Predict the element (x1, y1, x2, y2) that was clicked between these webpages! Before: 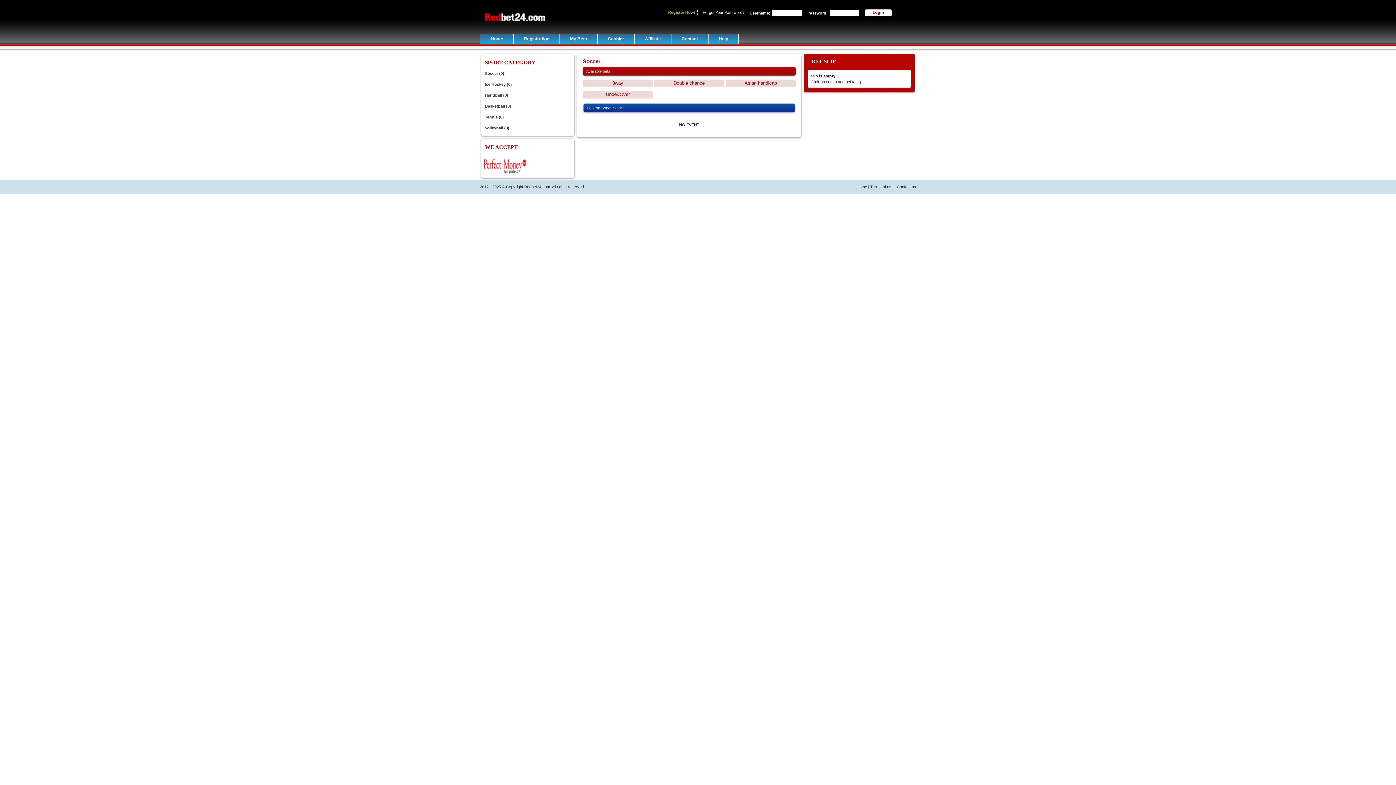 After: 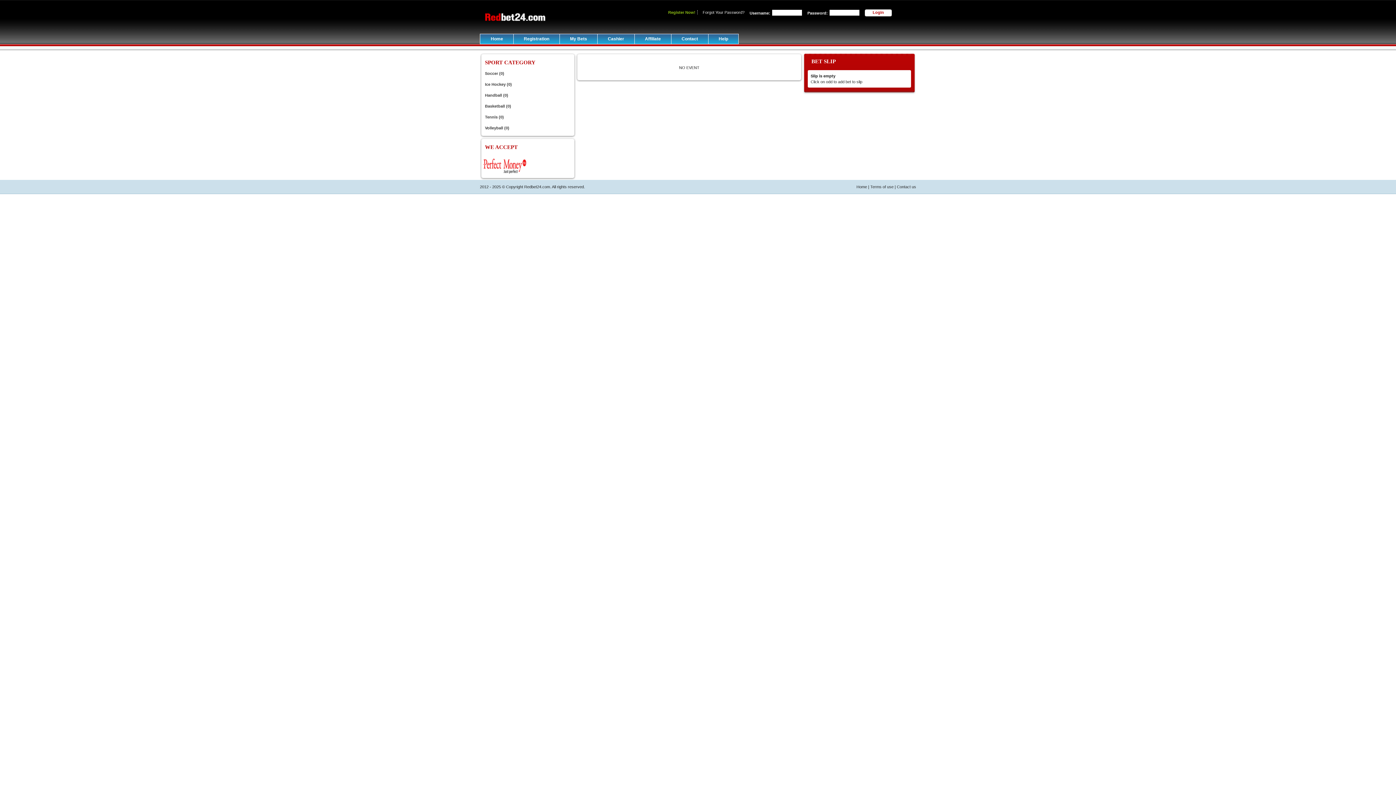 Action: bbox: (480, 33, 513, 44) label: Home